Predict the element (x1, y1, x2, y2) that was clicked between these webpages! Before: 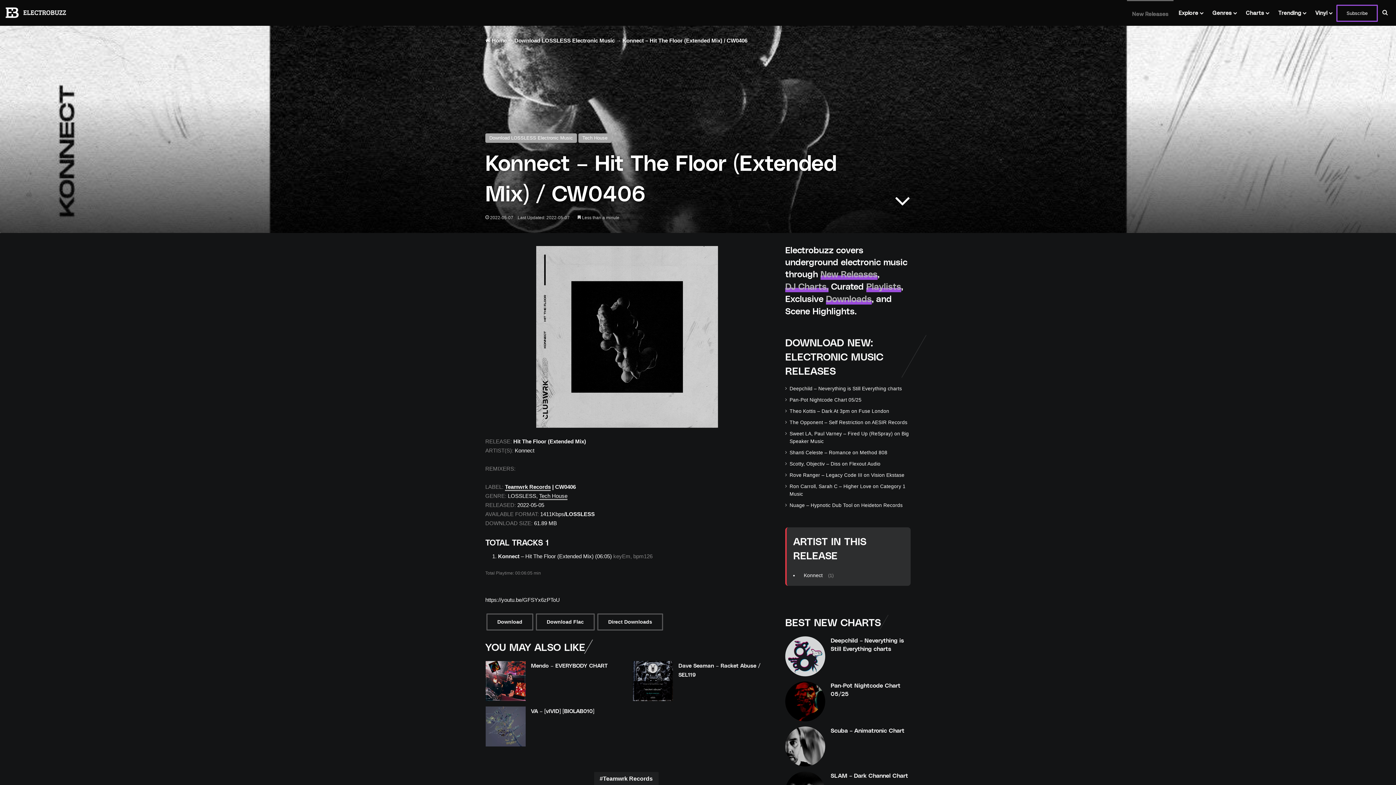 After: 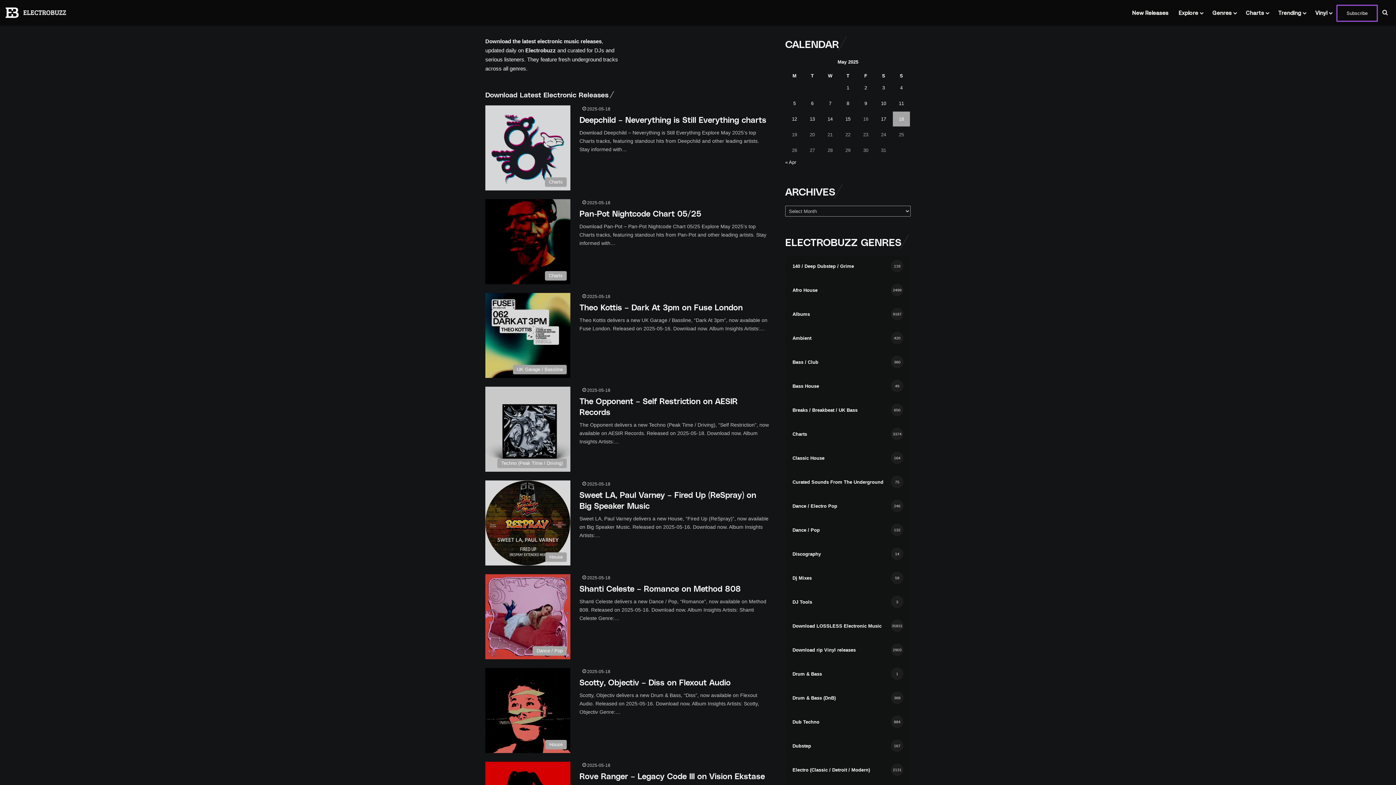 Action: bbox: (820, 268, 877, 280) label: New Releases